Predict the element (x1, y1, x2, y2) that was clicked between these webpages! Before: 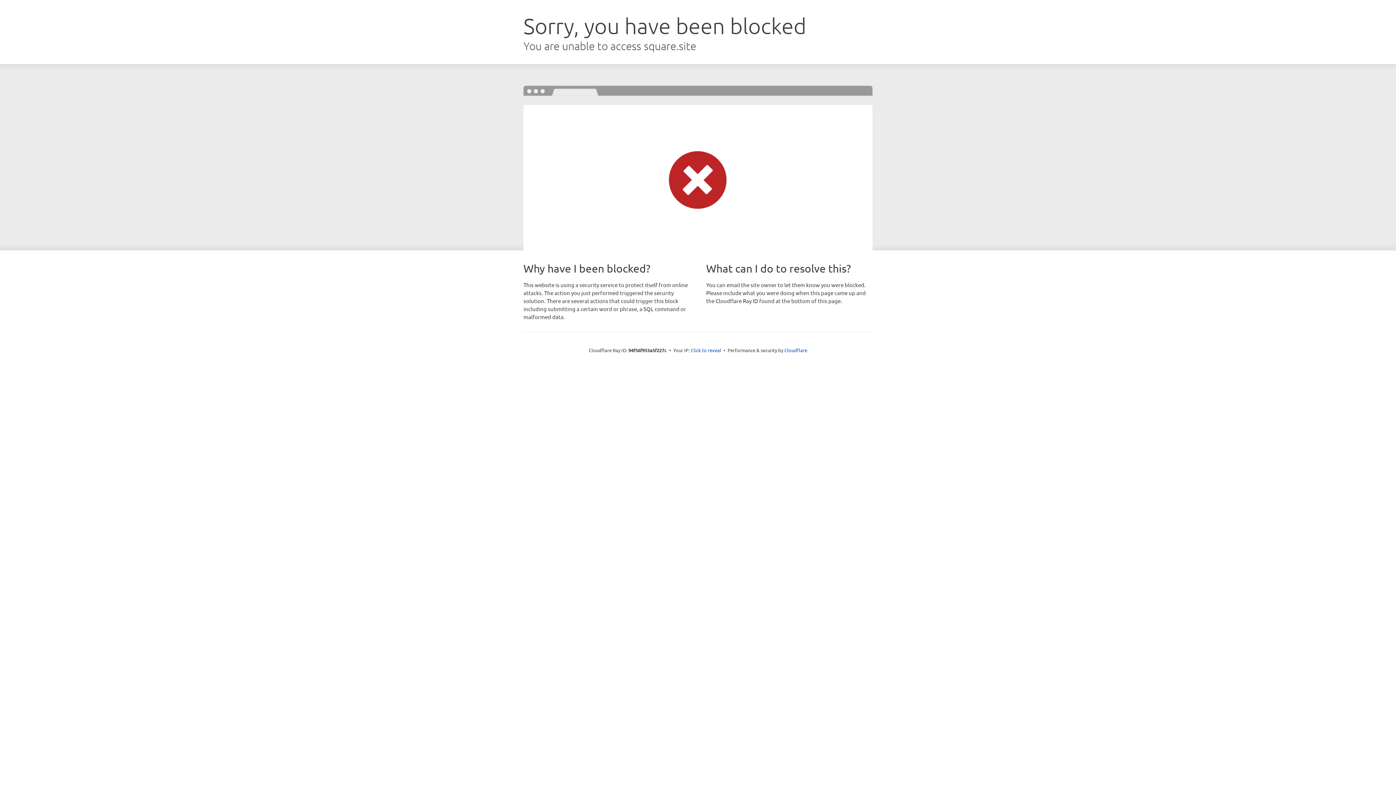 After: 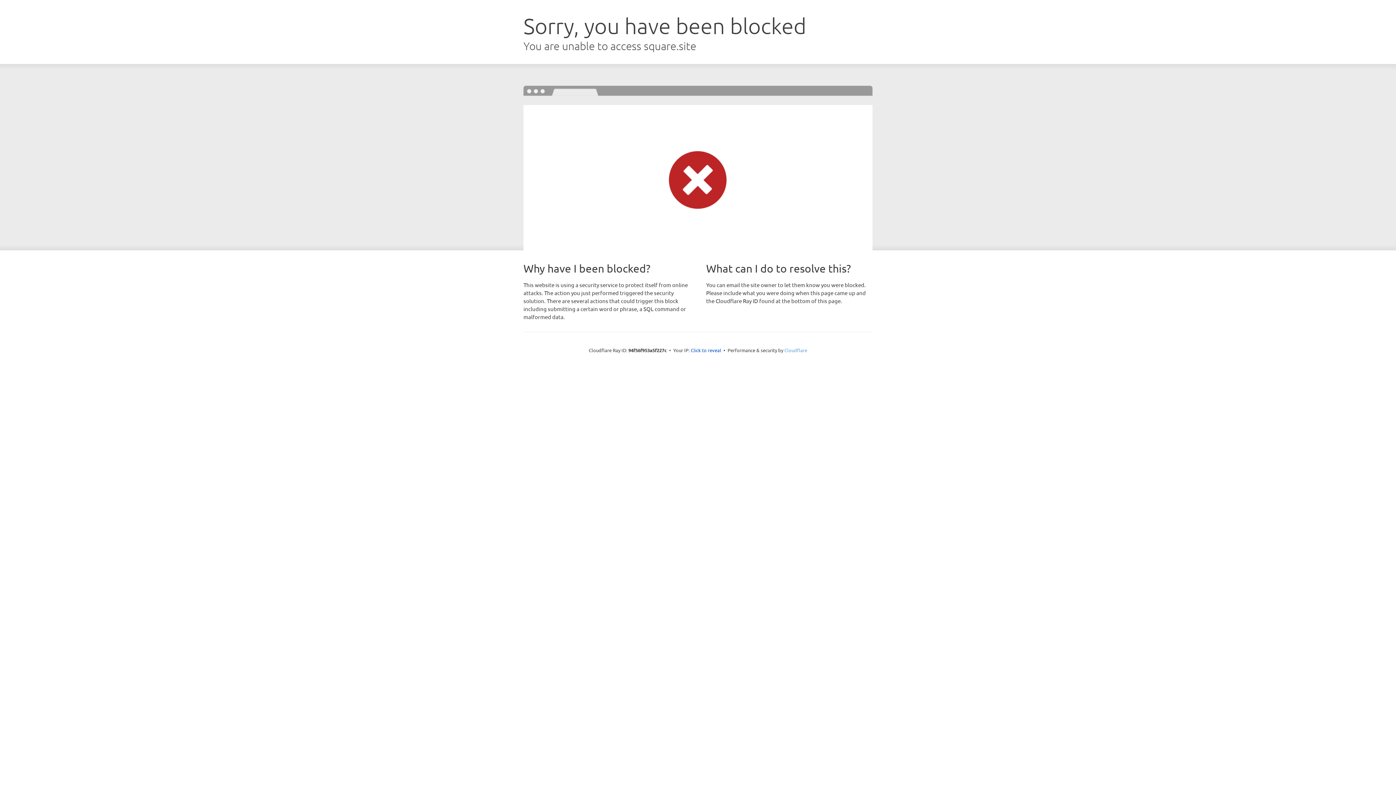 Action: bbox: (784, 347, 807, 353) label: Cloudflare